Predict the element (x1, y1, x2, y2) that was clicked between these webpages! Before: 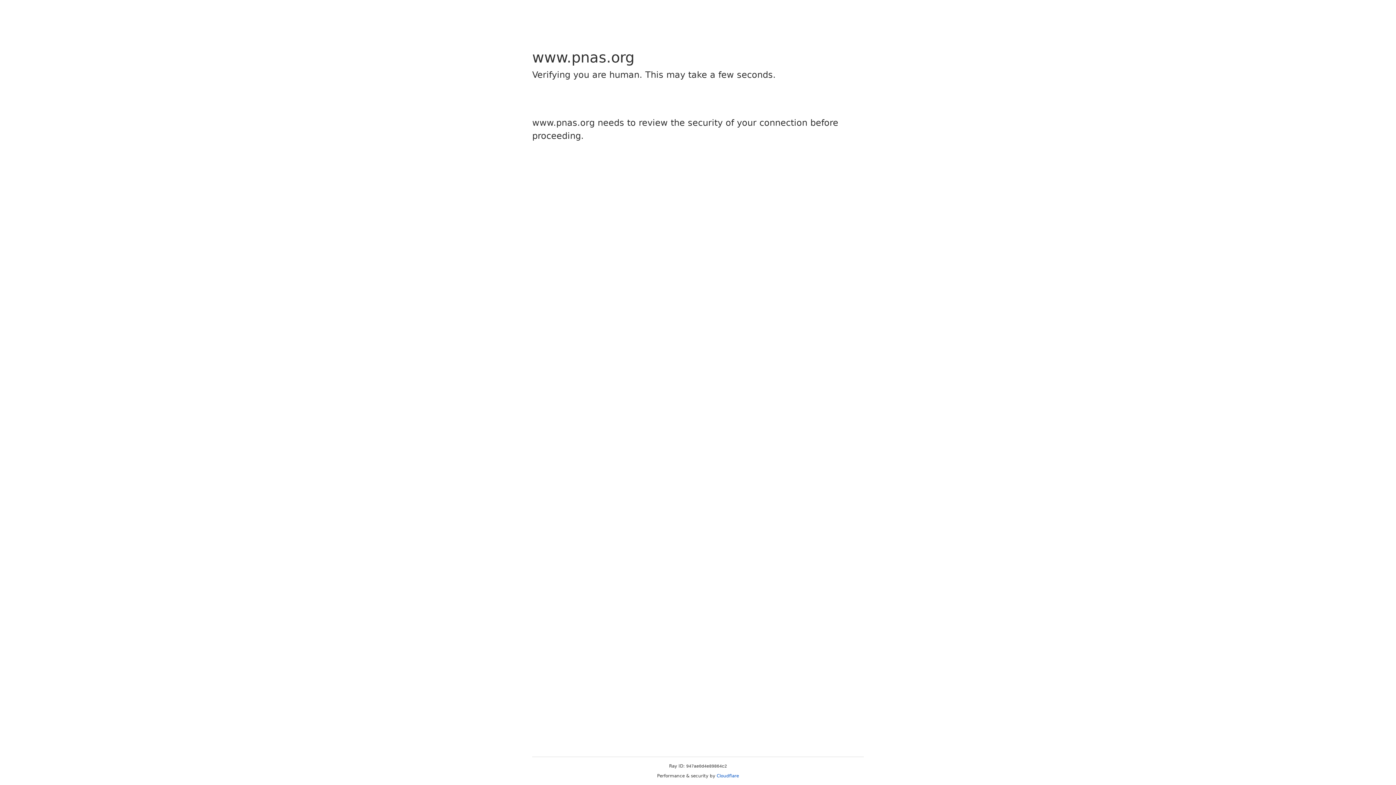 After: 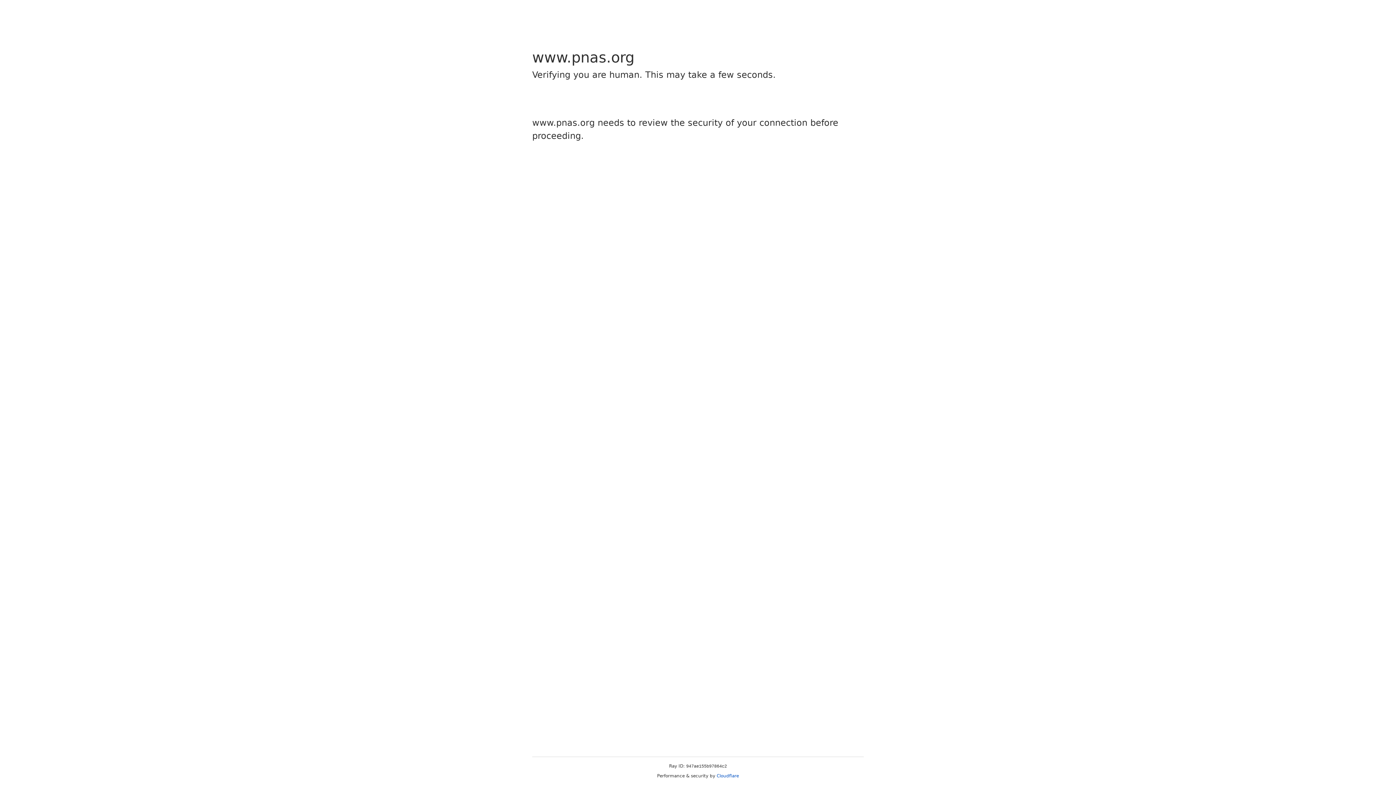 Action: bbox: (716, 773, 739, 778) label: Cloudflare